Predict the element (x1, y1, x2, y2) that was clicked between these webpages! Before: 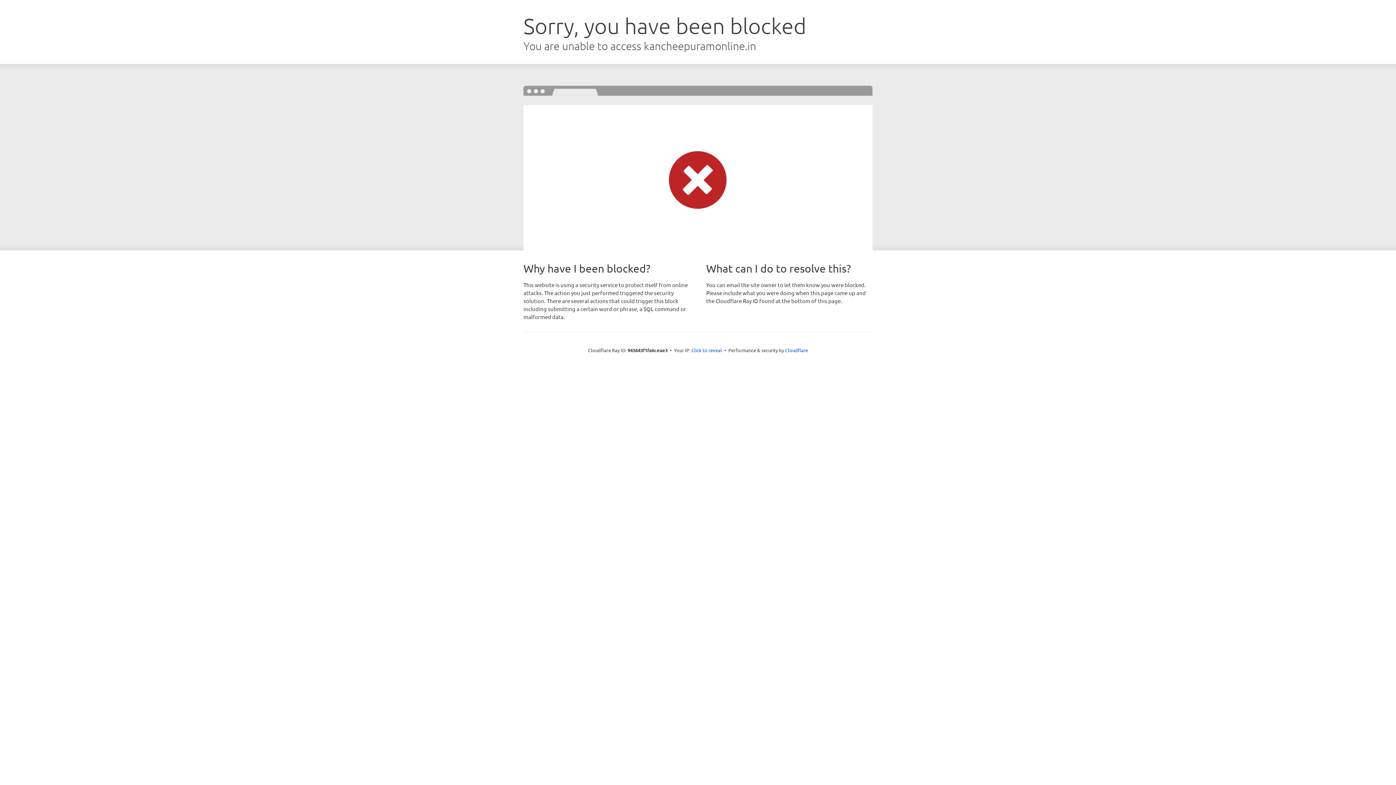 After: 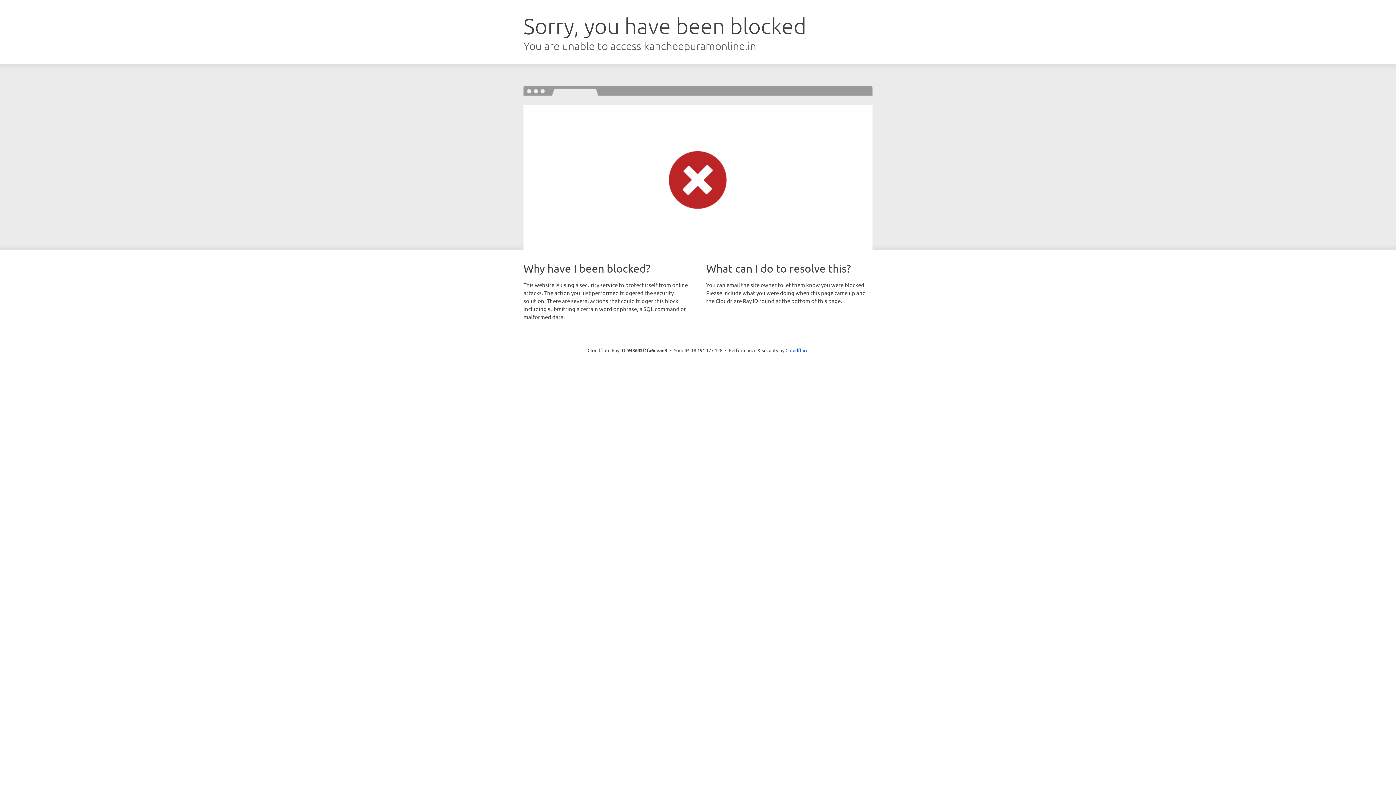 Action: bbox: (691, 346, 722, 353) label: Click to reveal